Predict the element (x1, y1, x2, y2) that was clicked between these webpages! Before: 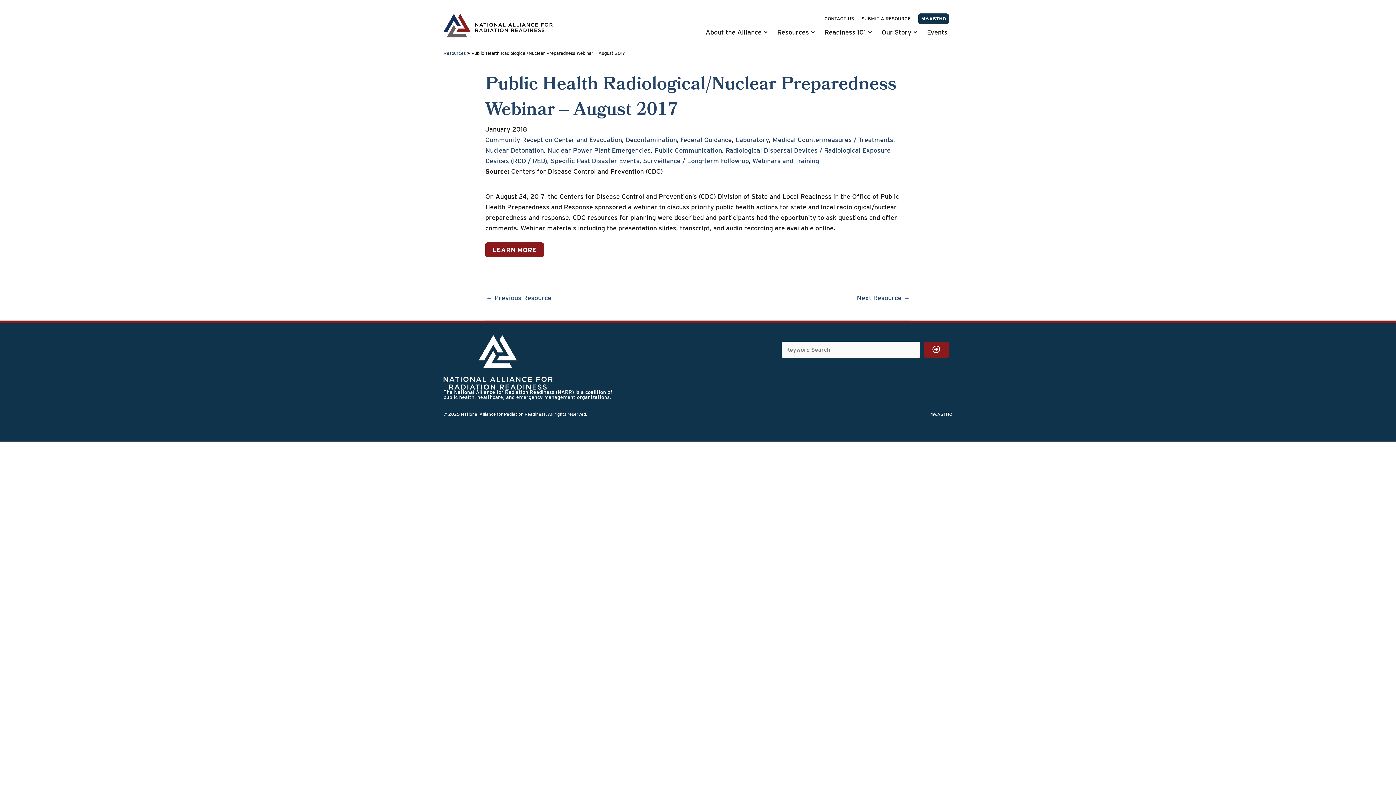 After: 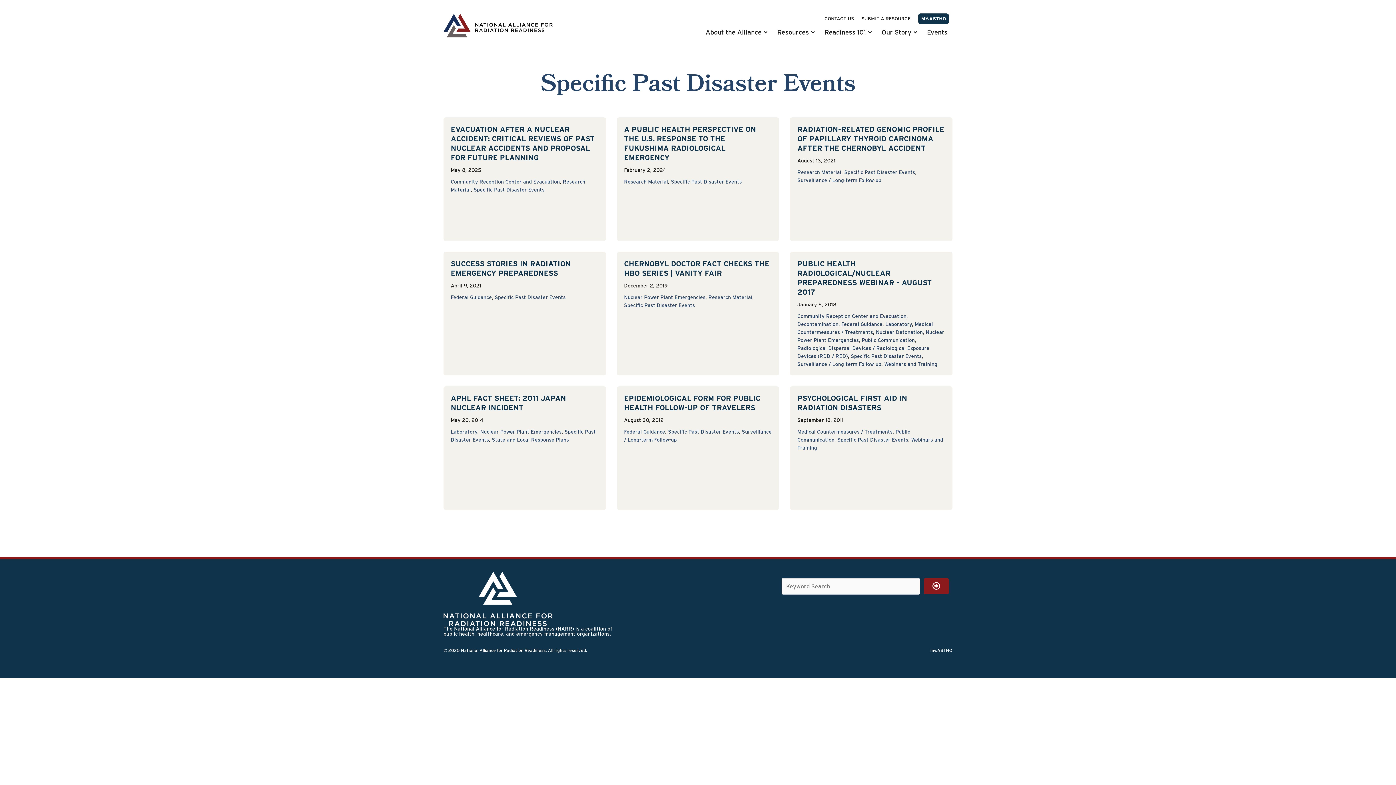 Action: label: Specific Past Disaster Events bbox: (550, 156, 639, 164)